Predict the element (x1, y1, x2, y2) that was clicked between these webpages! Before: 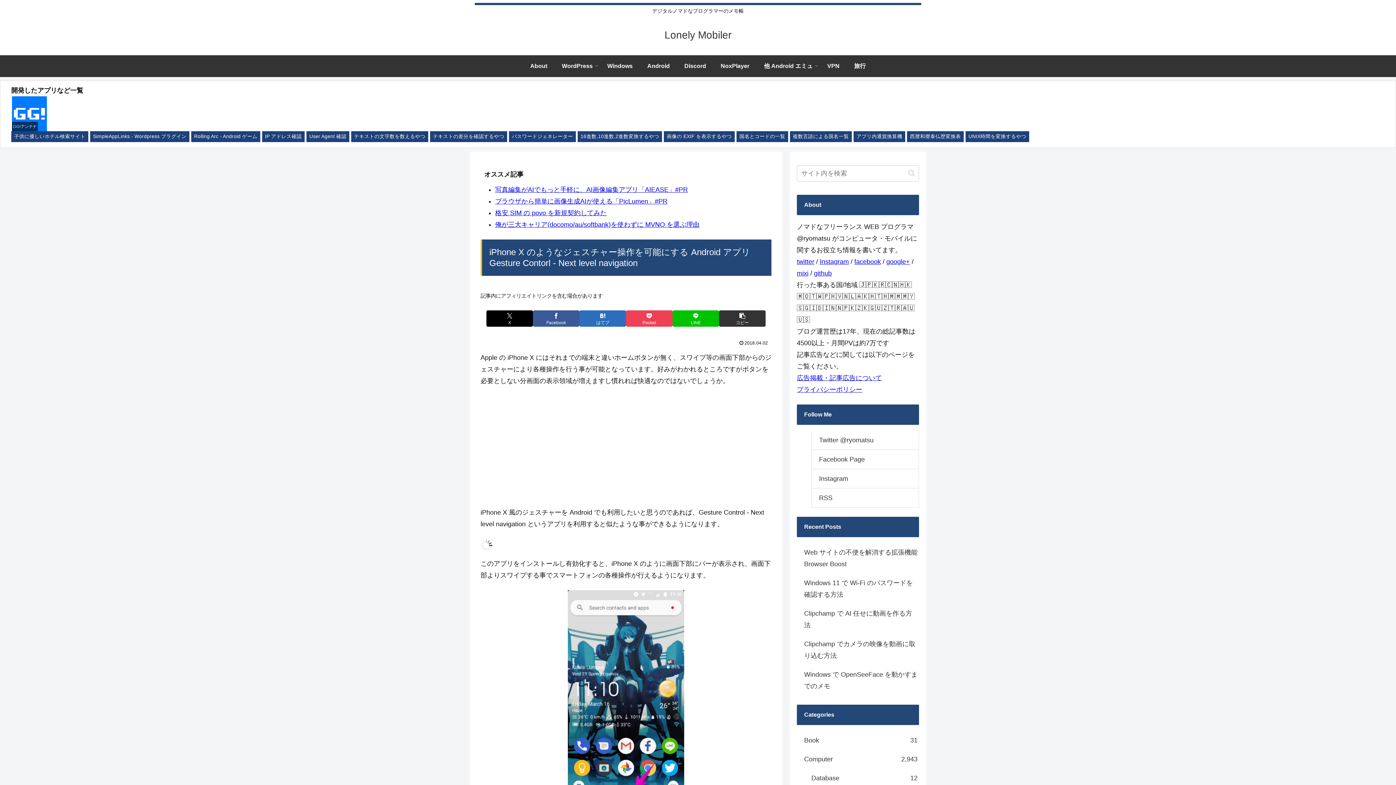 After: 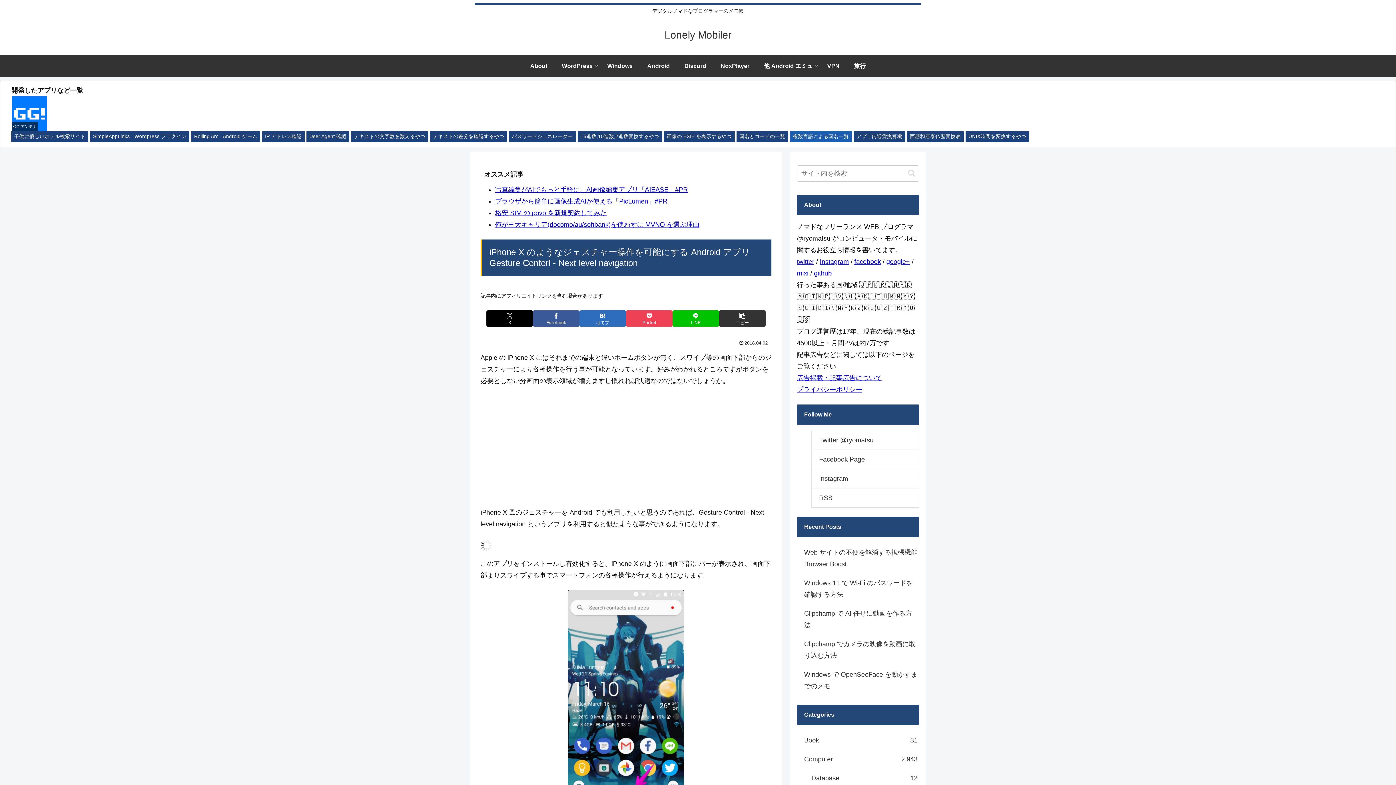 Action: bbox: (790, 131, 852, 142) label: 複数言語による国名一覧